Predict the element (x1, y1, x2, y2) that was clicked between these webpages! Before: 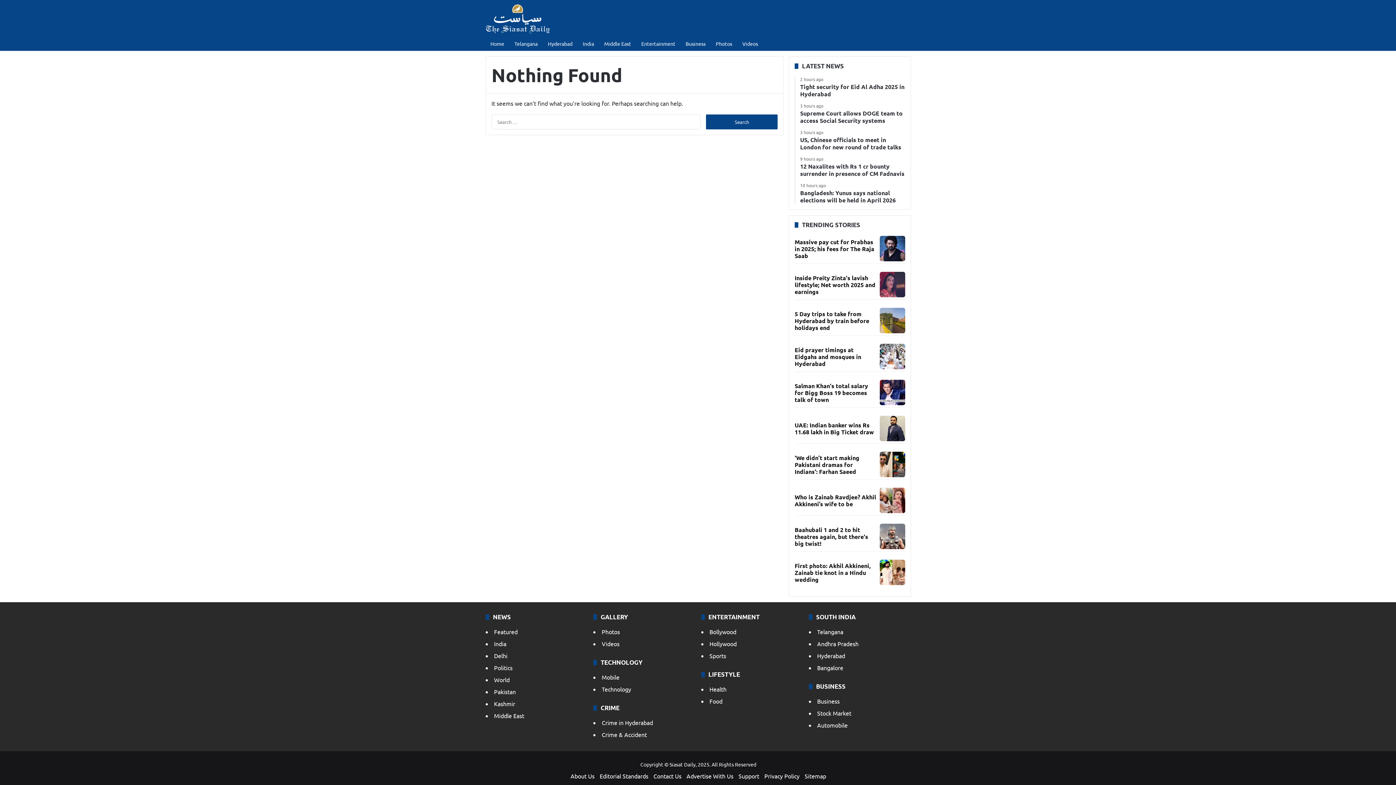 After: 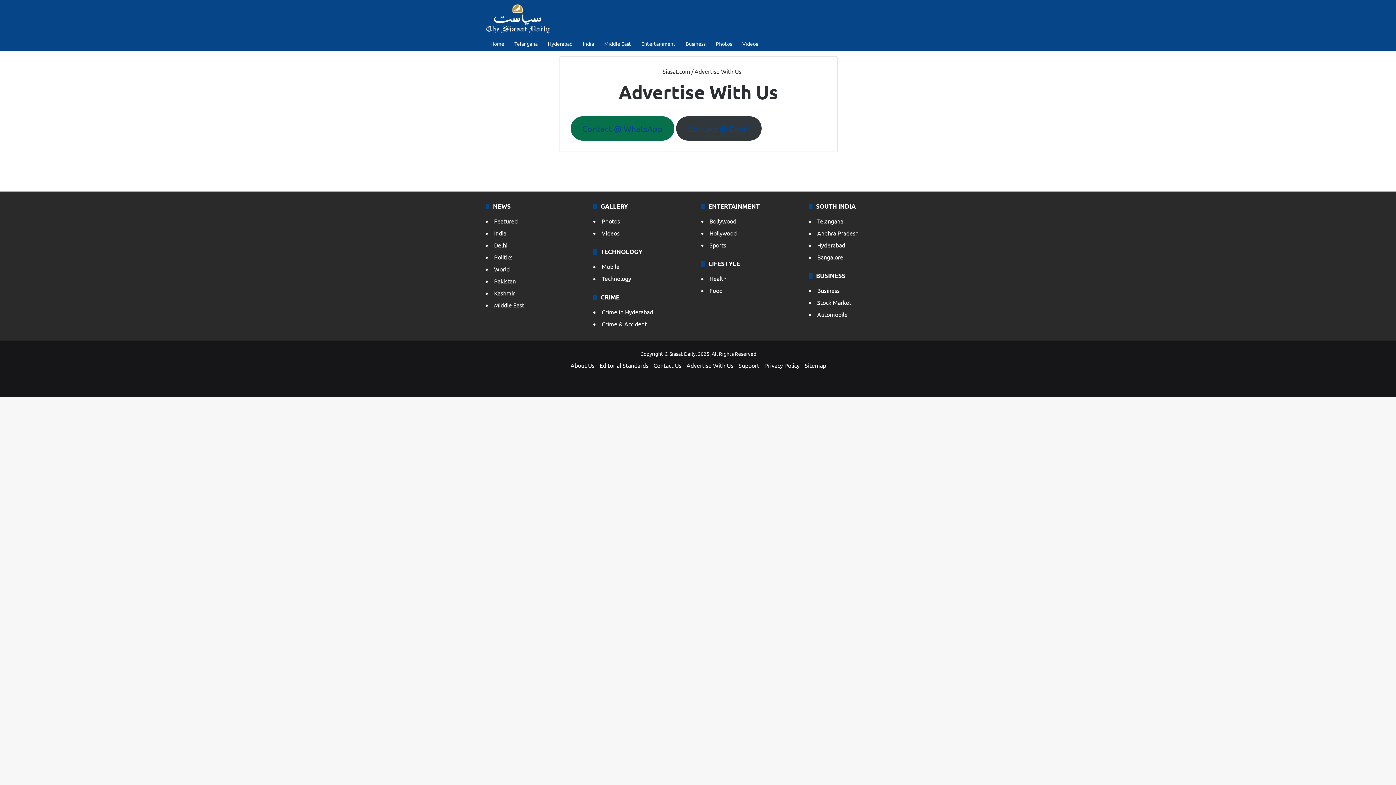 Action: label: Advertise With Us bbox: (686, 772, 733, 780)